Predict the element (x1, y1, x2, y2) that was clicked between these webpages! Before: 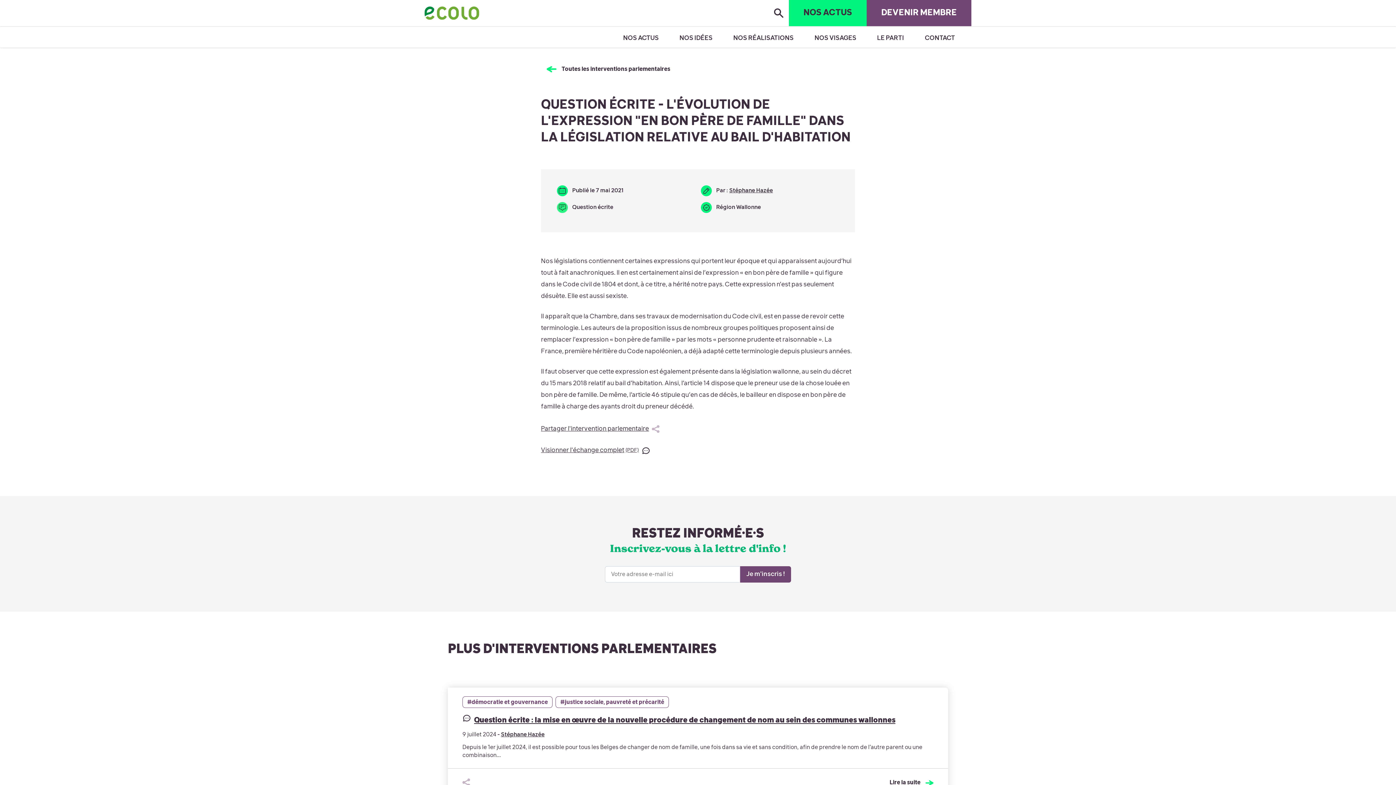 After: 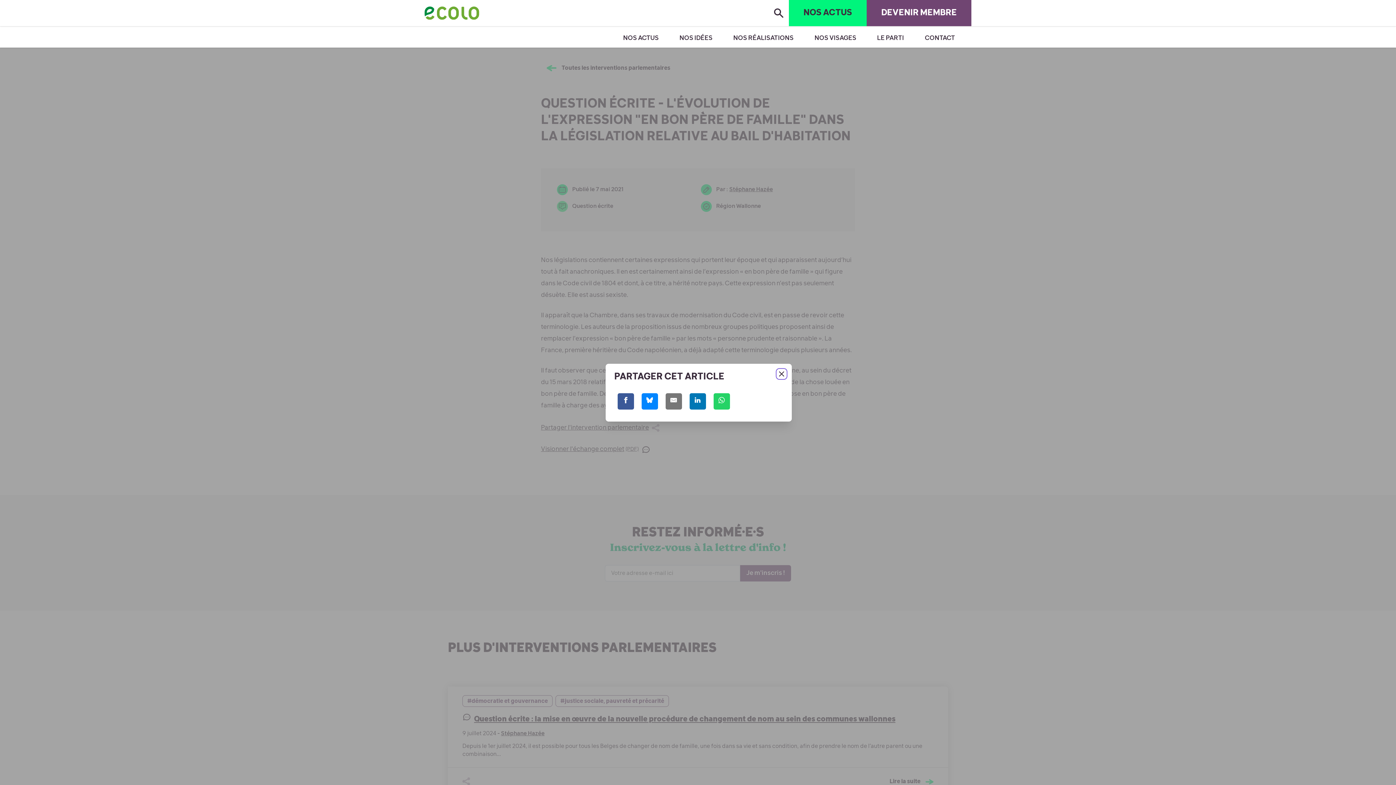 Action: label: Partager cette page bbox: (462, 779, 470, 786)